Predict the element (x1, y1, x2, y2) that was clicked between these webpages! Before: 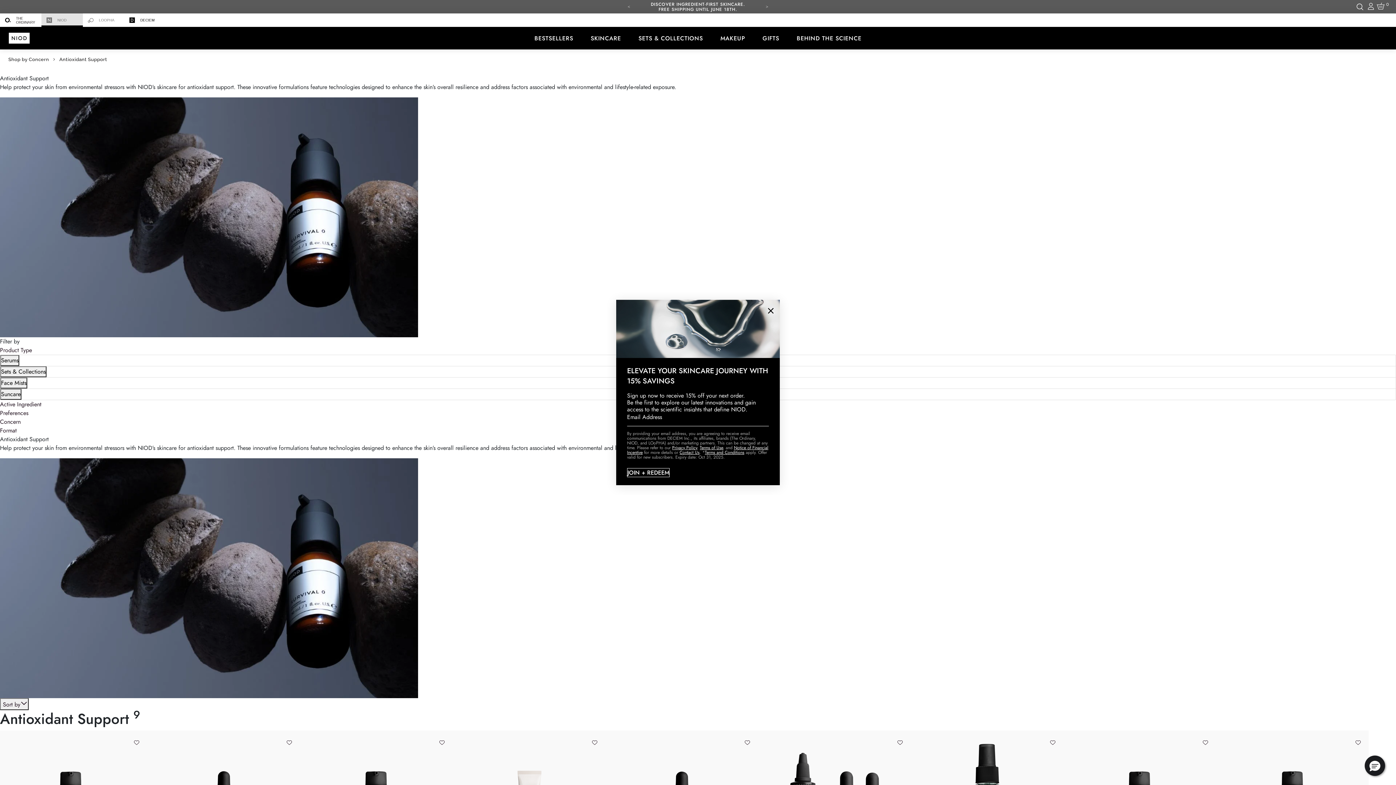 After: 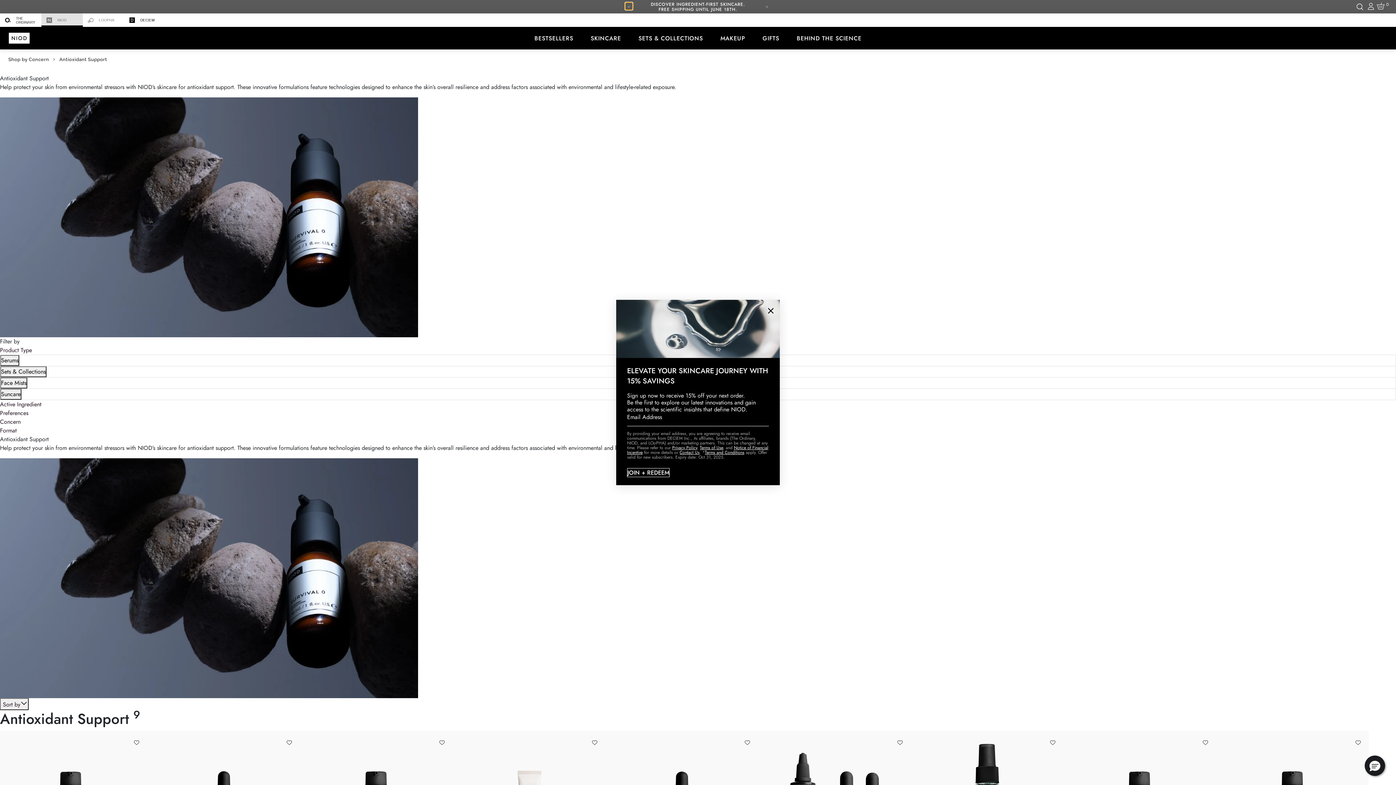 Action: label: Previous bbox: (625, 2, 632, 9)